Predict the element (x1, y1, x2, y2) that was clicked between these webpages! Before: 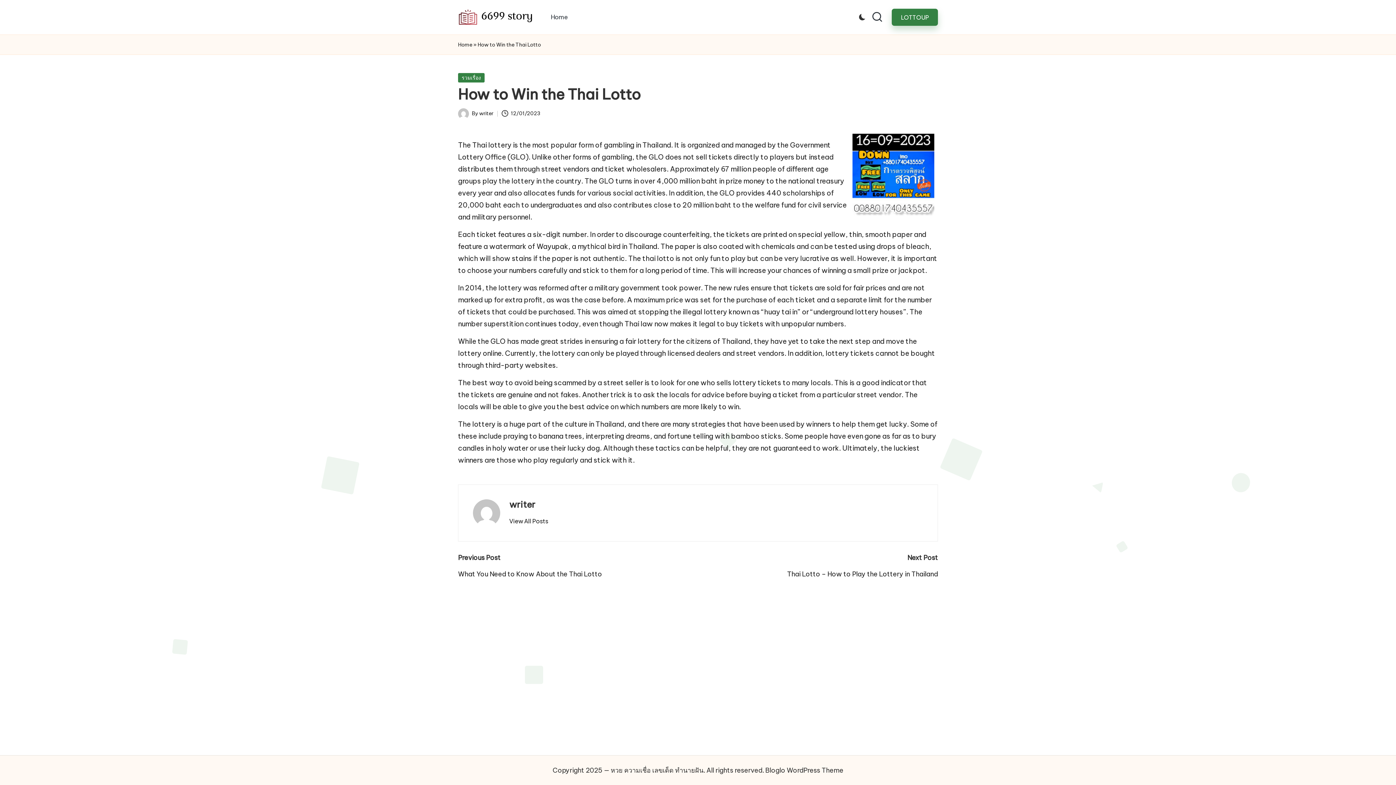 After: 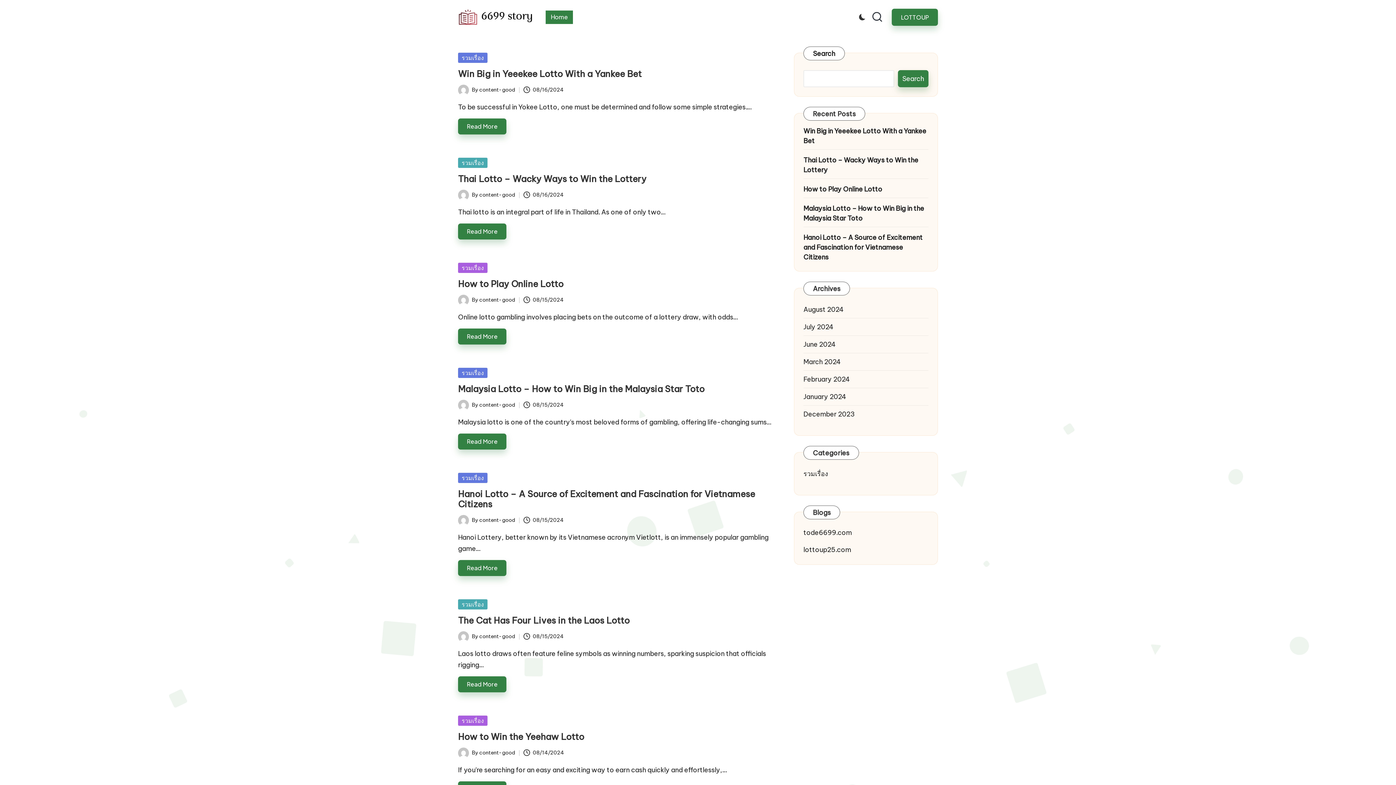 Action: bbox: (509, 517, 548, 525) label: View All Posts